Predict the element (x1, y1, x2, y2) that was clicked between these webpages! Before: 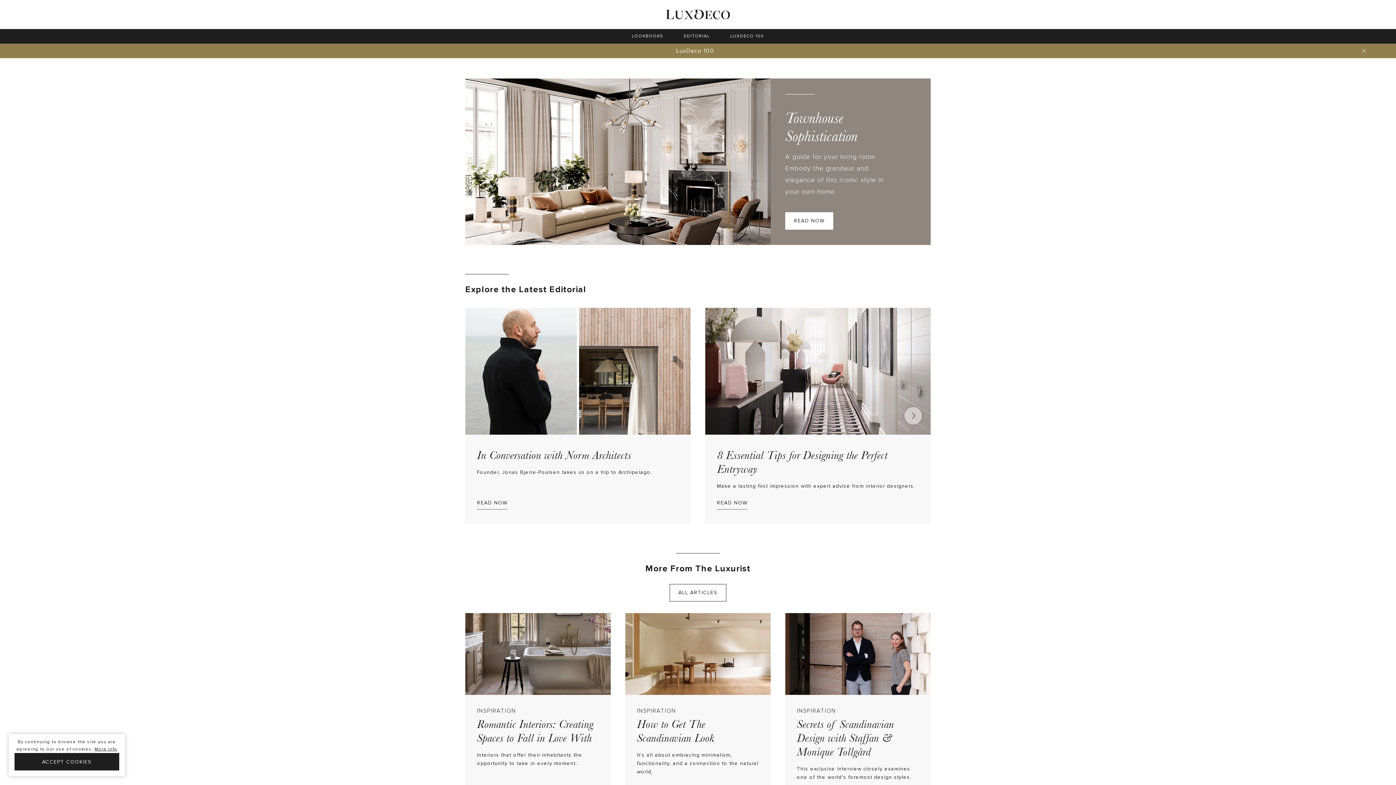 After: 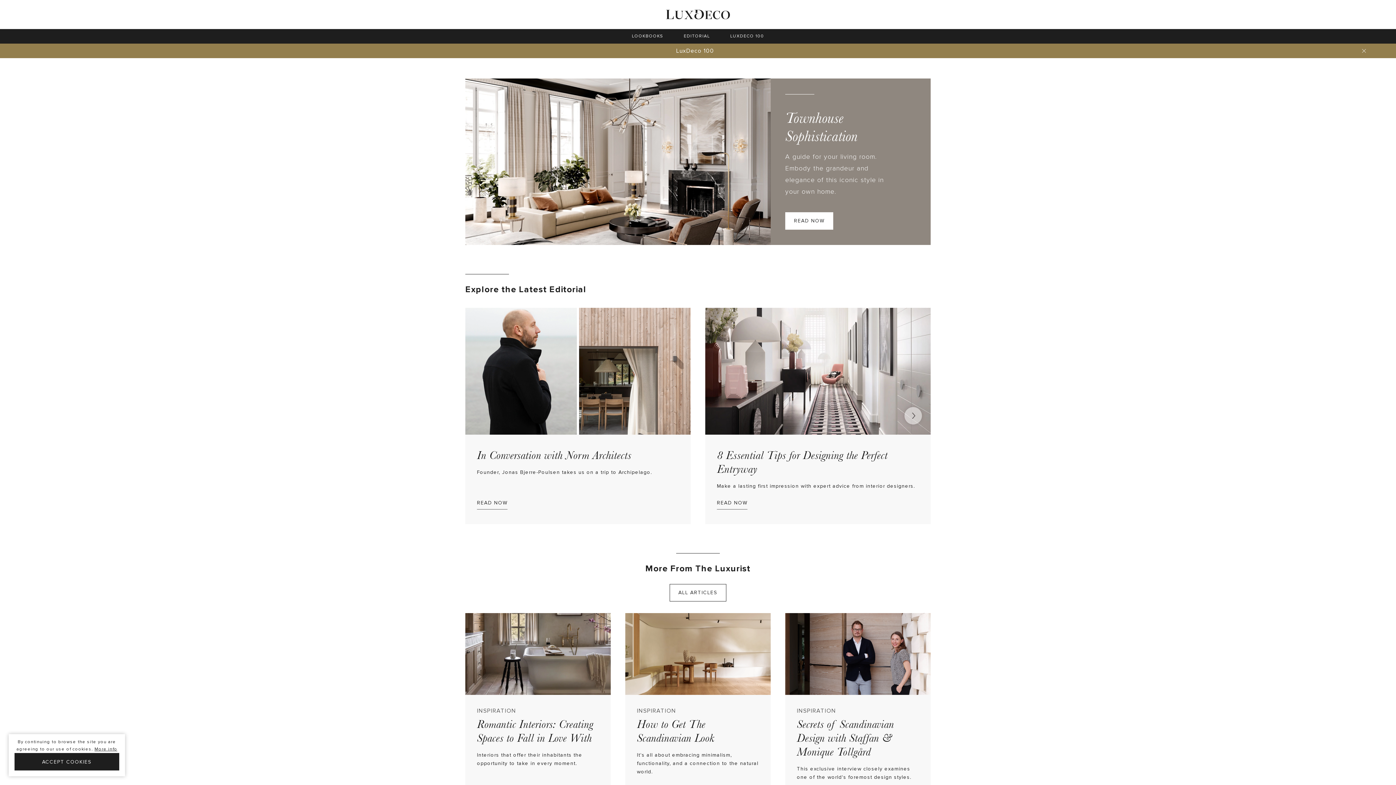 Action: bbox: (666, 7, 730, 21)